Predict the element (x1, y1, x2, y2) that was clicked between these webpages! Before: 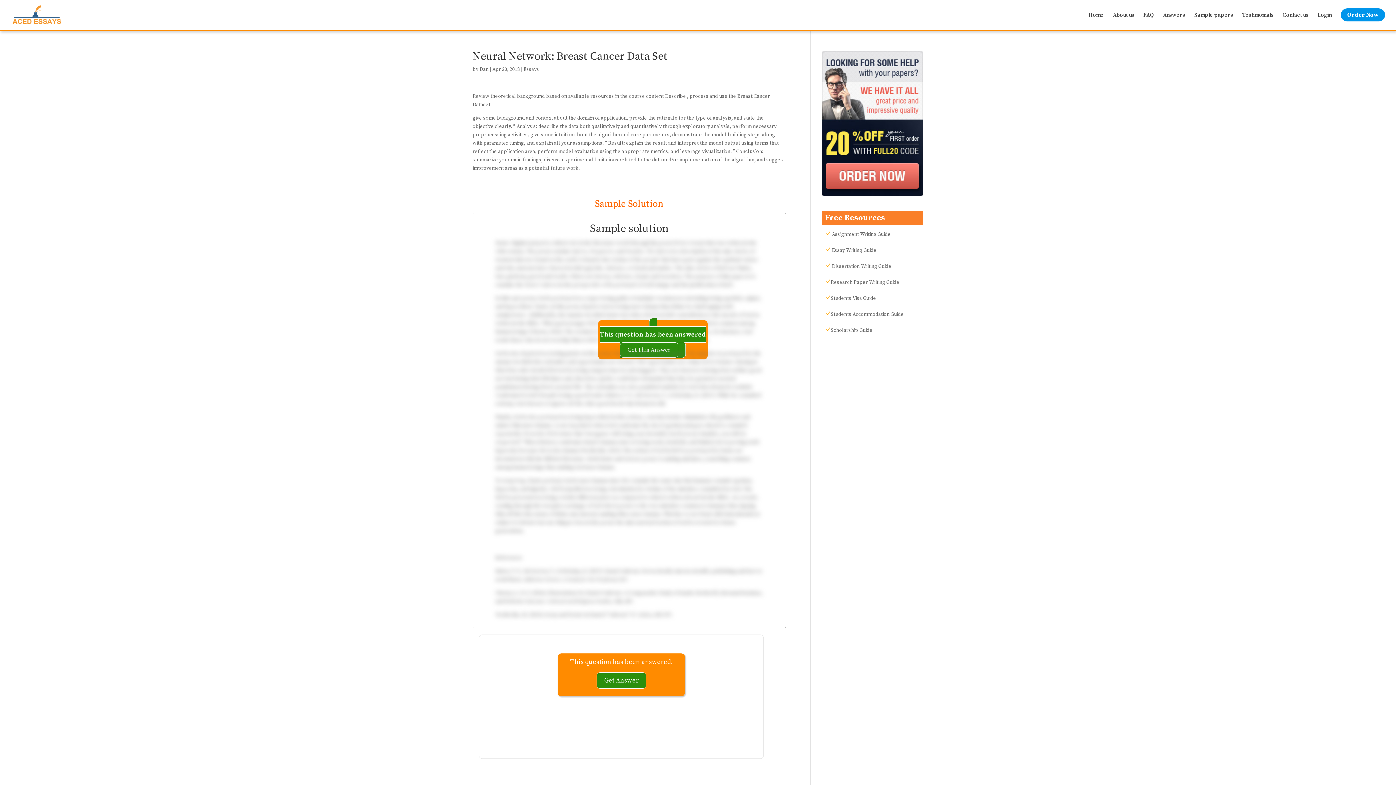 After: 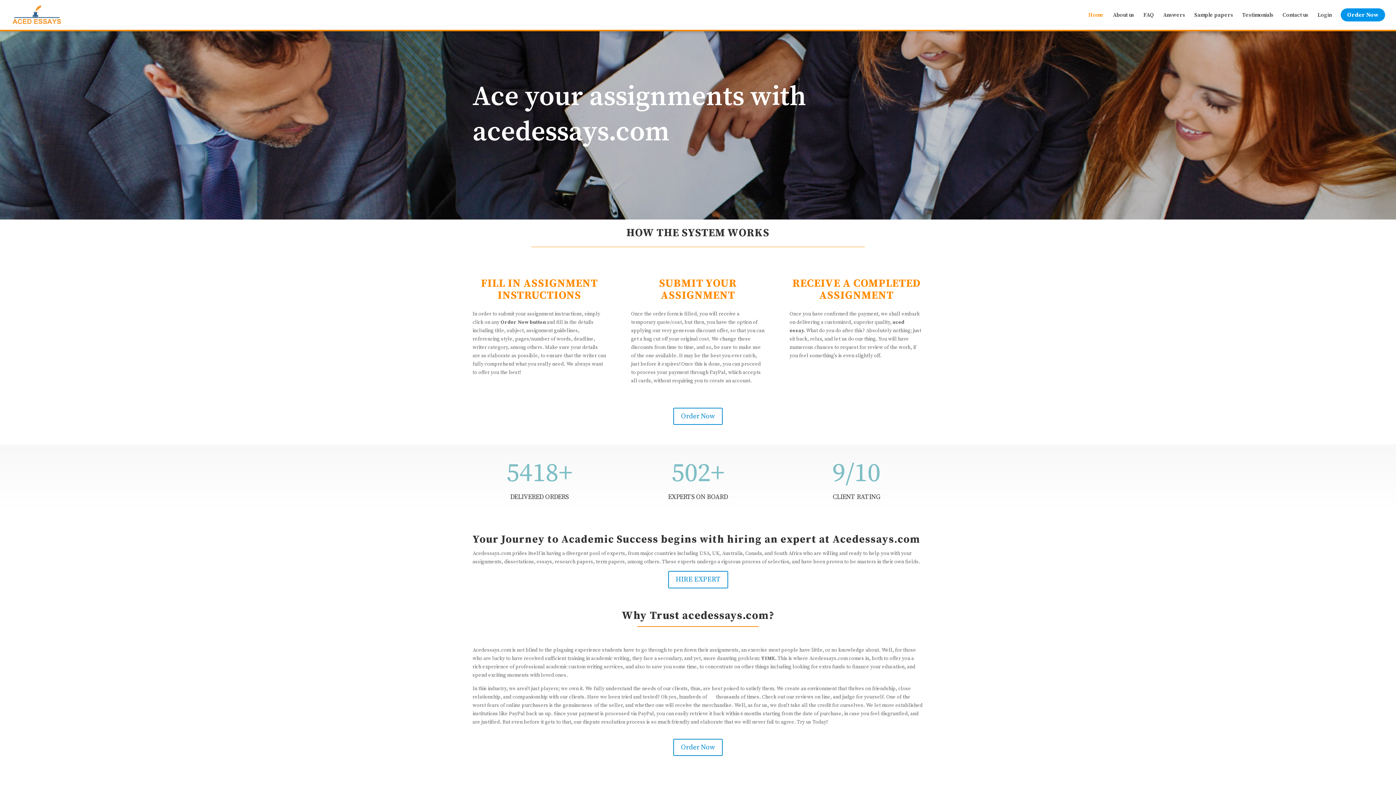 Action: label: Home bbox: (1088, 12, 1104, 26)